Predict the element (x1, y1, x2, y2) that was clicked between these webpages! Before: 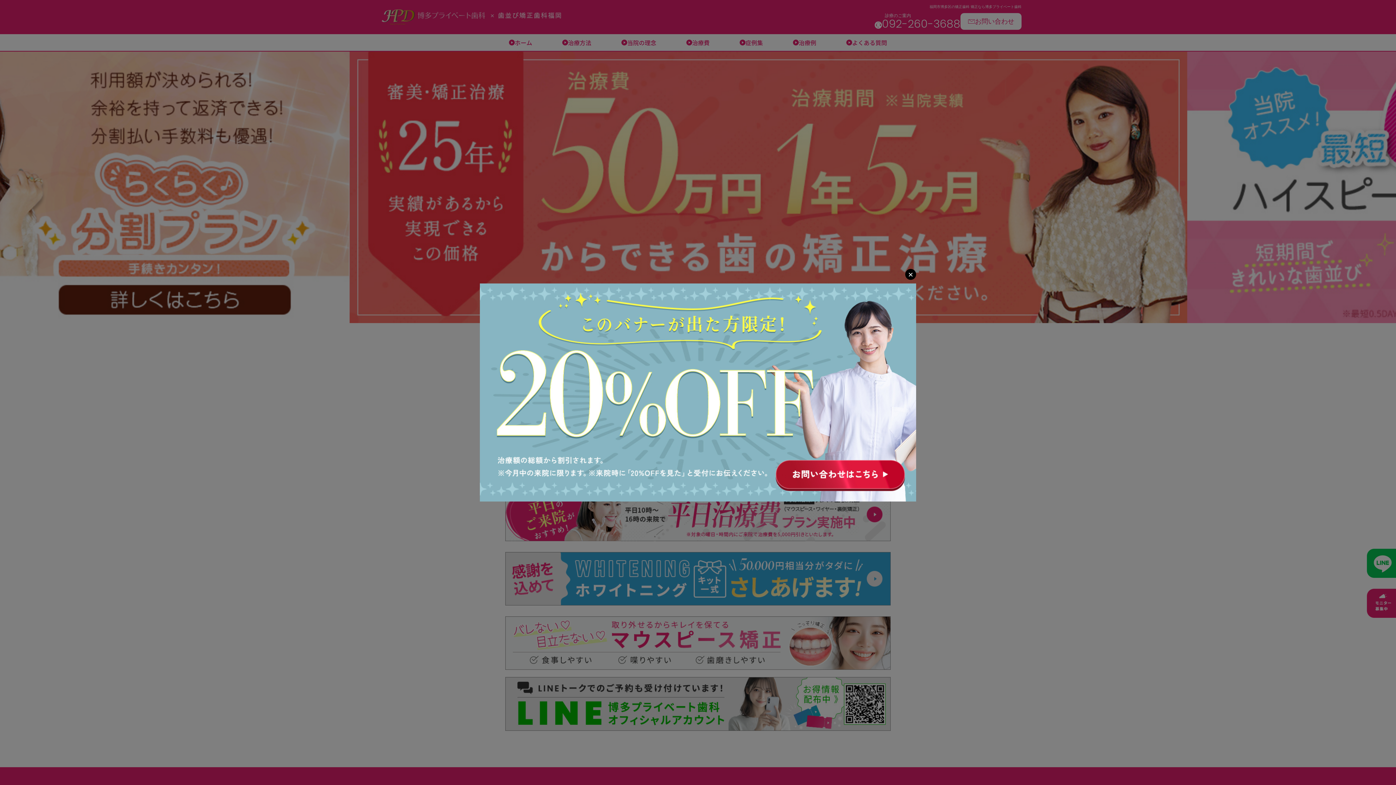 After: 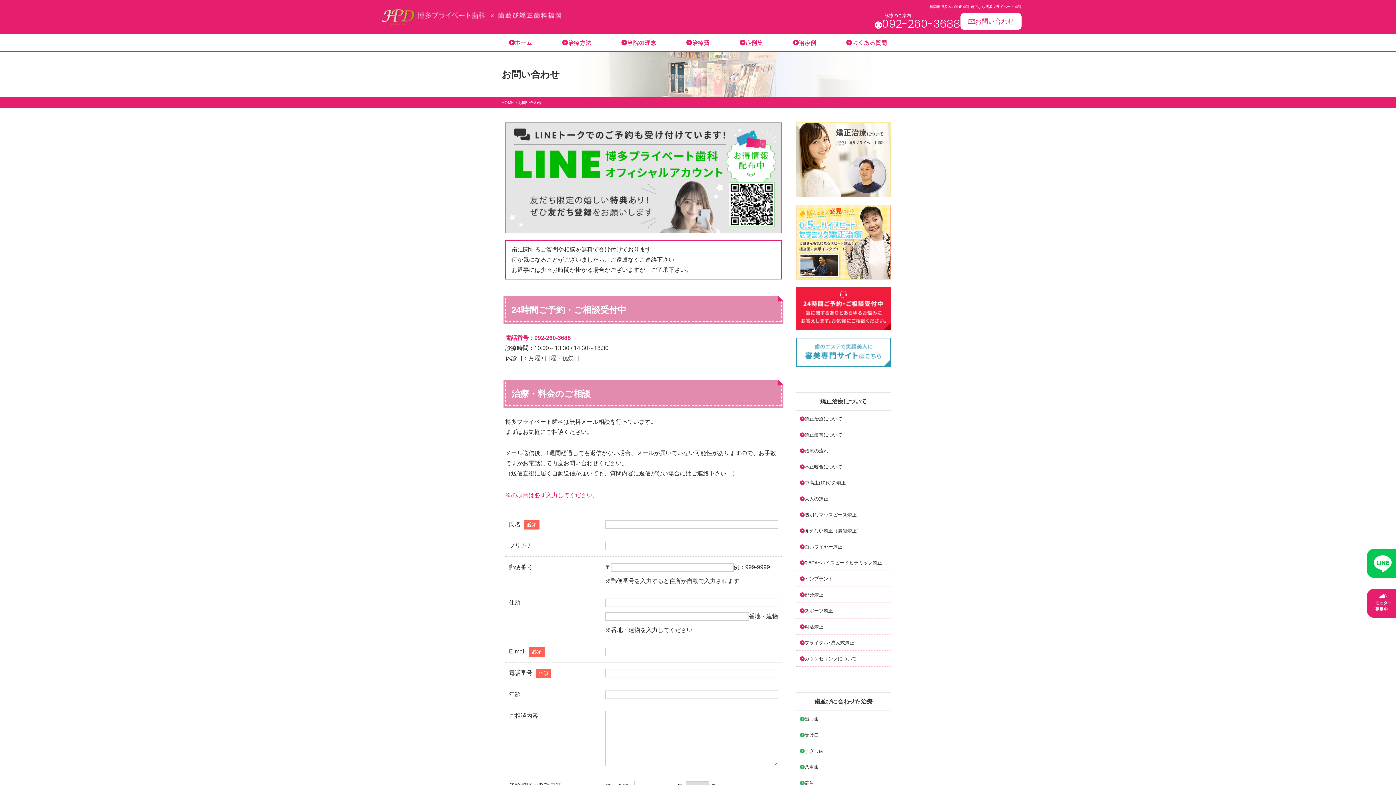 Action: bbox: (480, 493, 916, 499)